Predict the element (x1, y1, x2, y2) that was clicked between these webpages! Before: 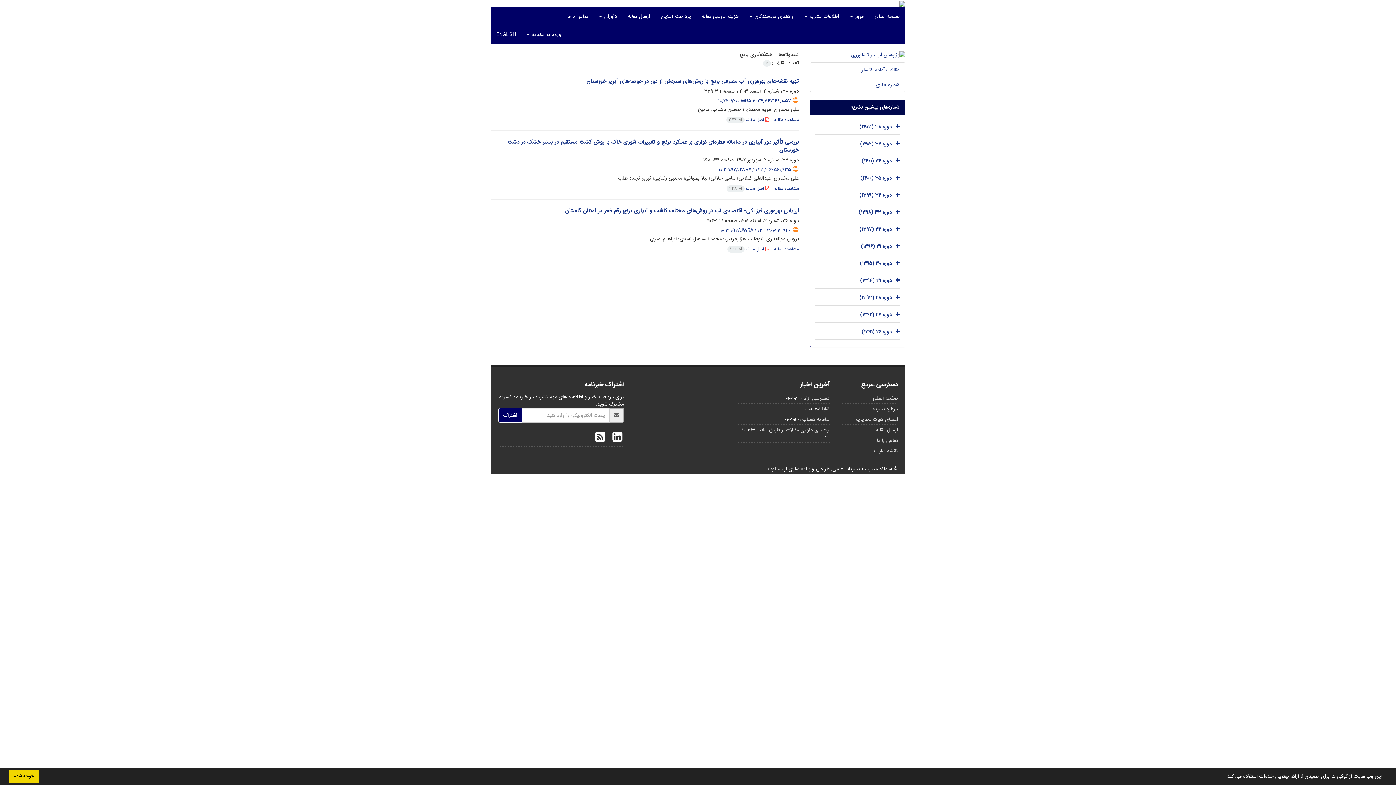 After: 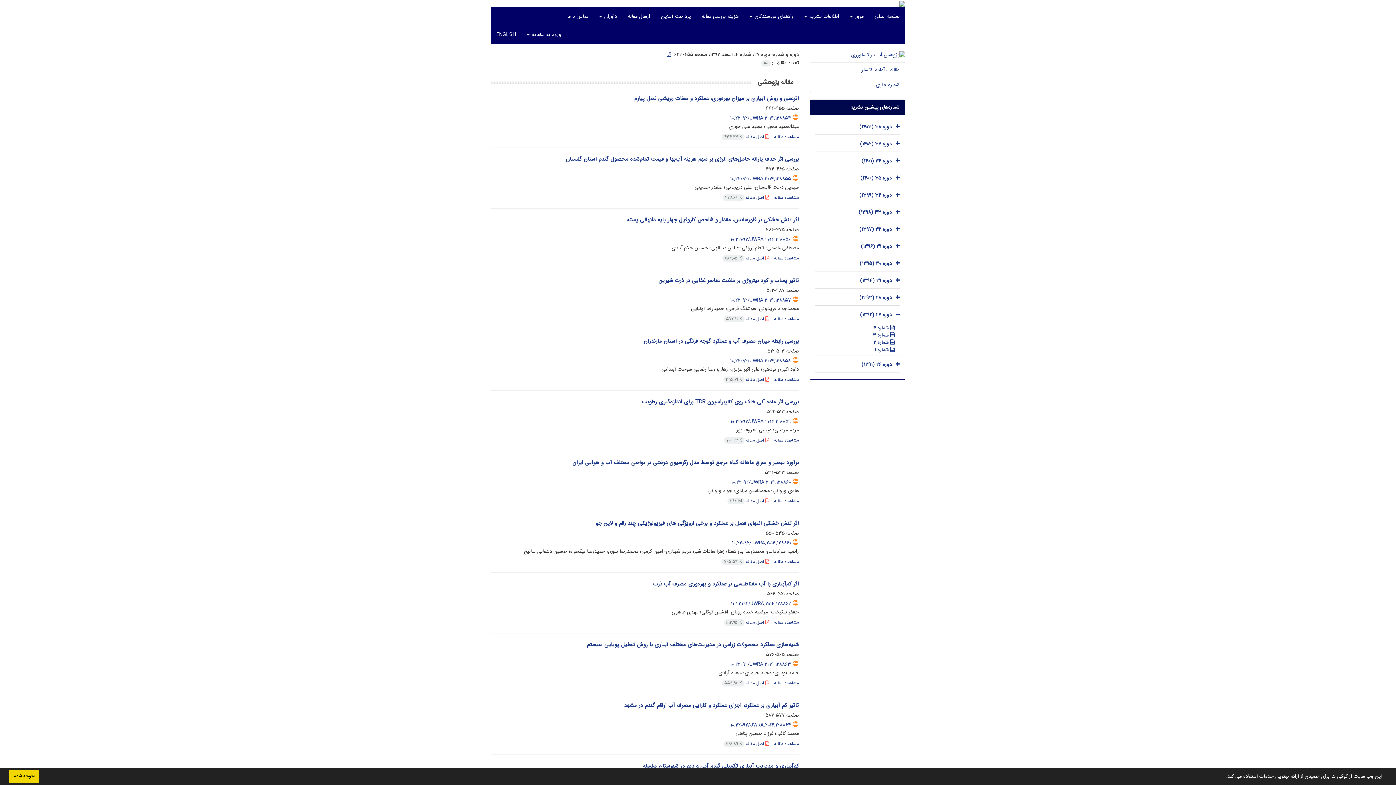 Action: label: دوره 27 (1392) bbox: (860, 310, 892, 318)